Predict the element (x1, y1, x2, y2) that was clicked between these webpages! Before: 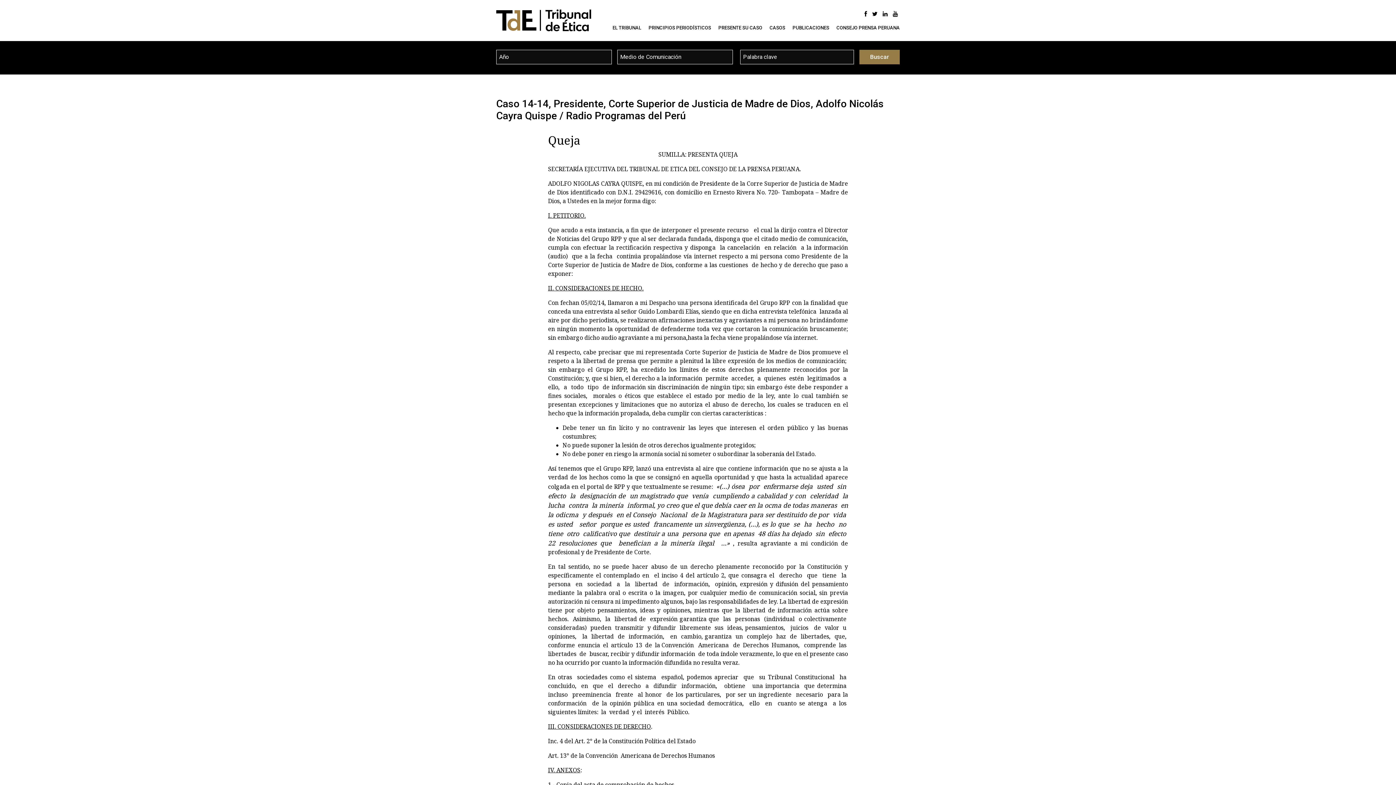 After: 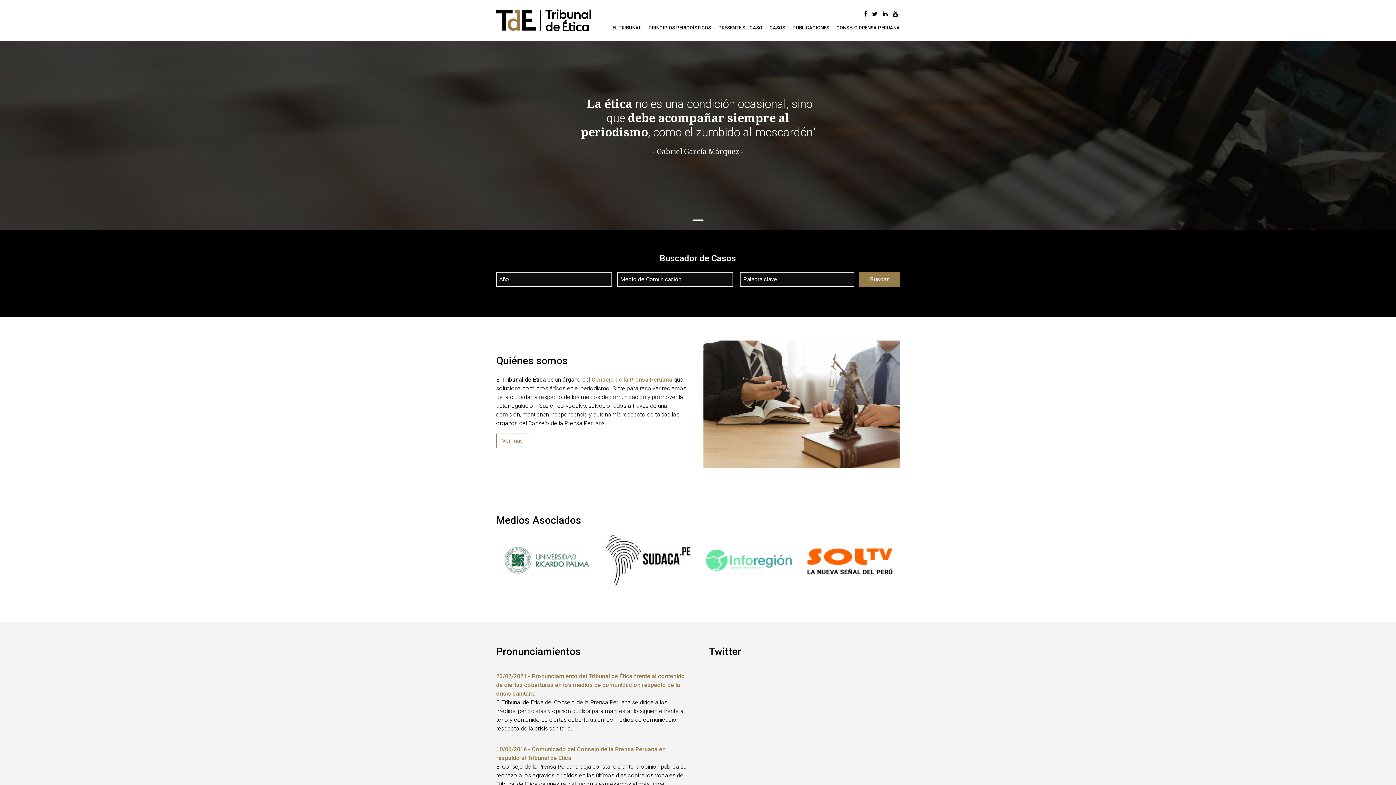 Action: bbox: (496, 5, 591, 34)